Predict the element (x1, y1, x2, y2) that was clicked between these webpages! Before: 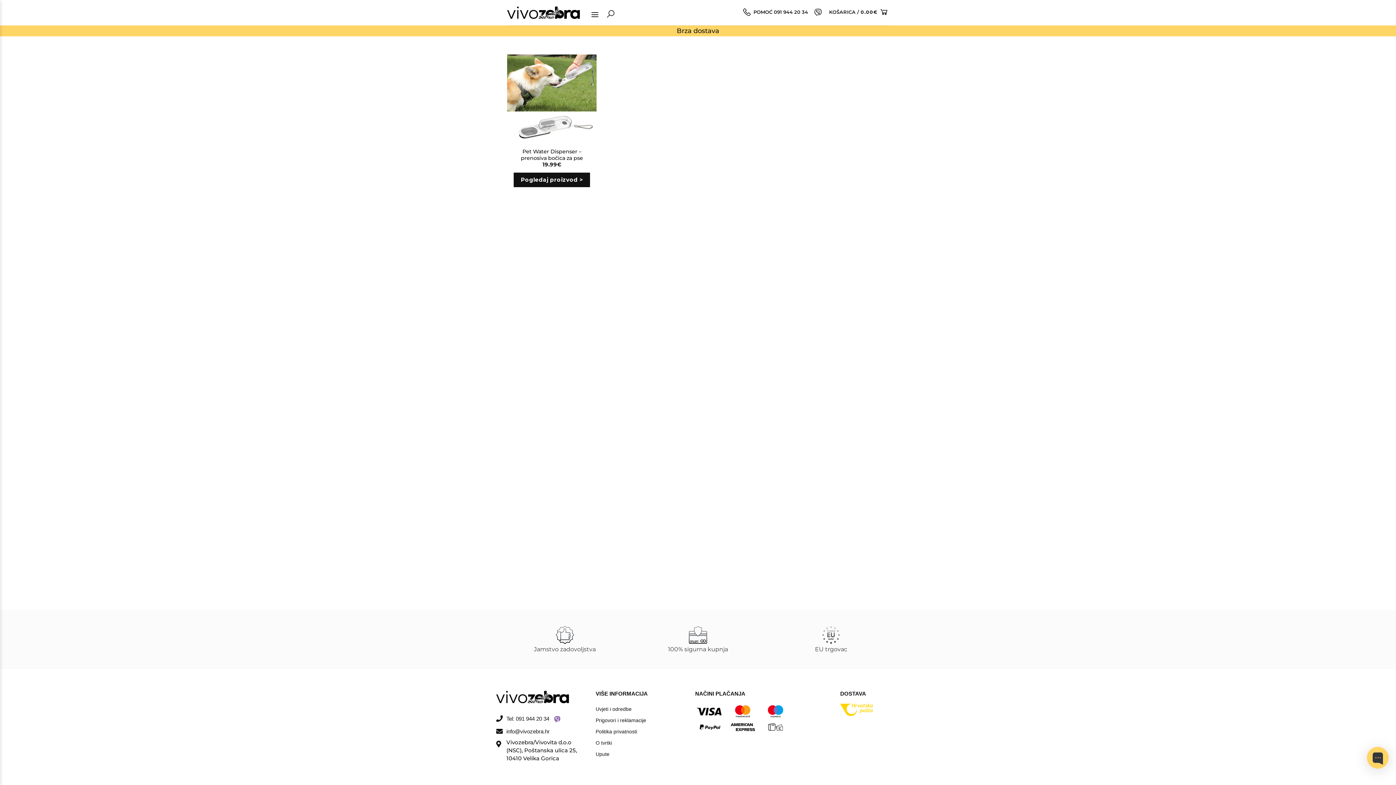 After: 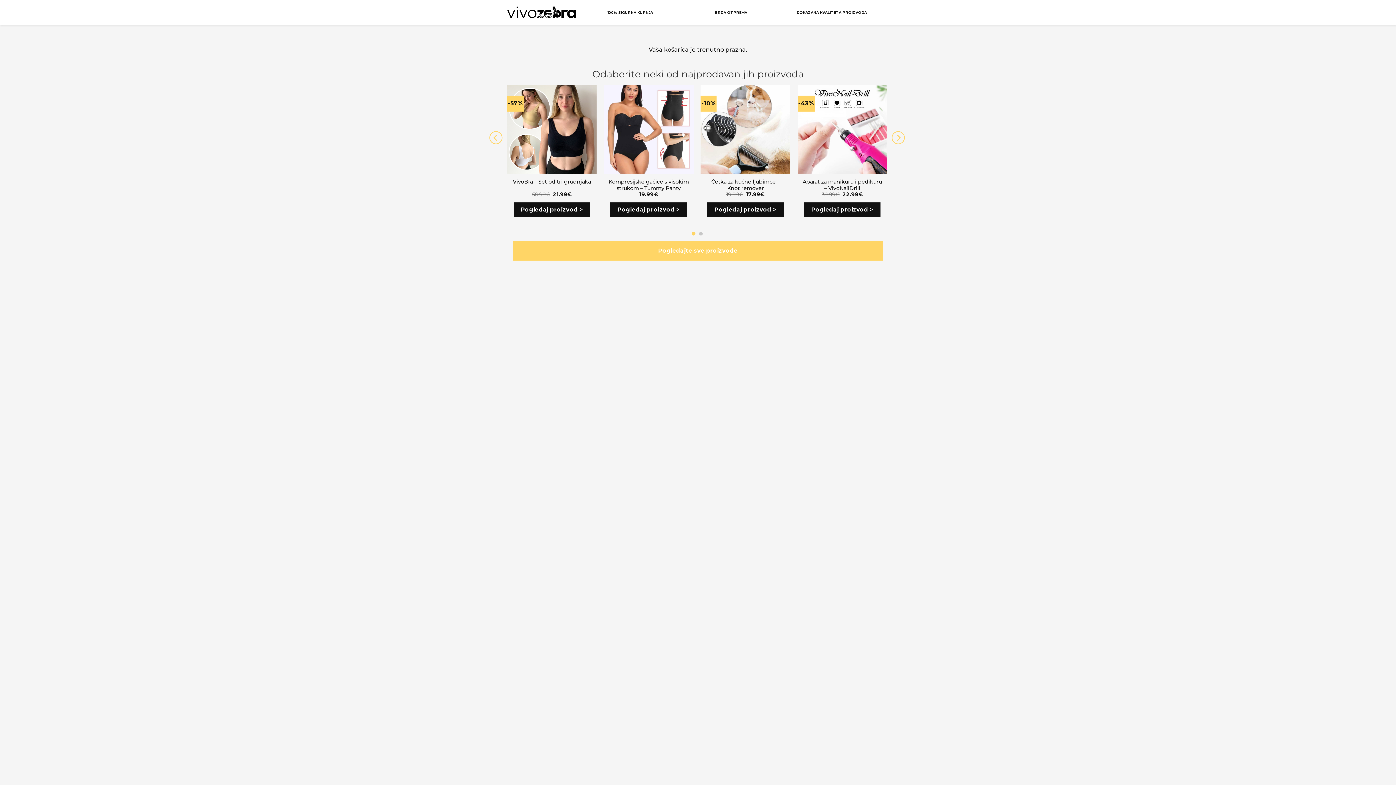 Action: bbox: (829, 4, 889, 21) label: KOŠARICA / 0.00€